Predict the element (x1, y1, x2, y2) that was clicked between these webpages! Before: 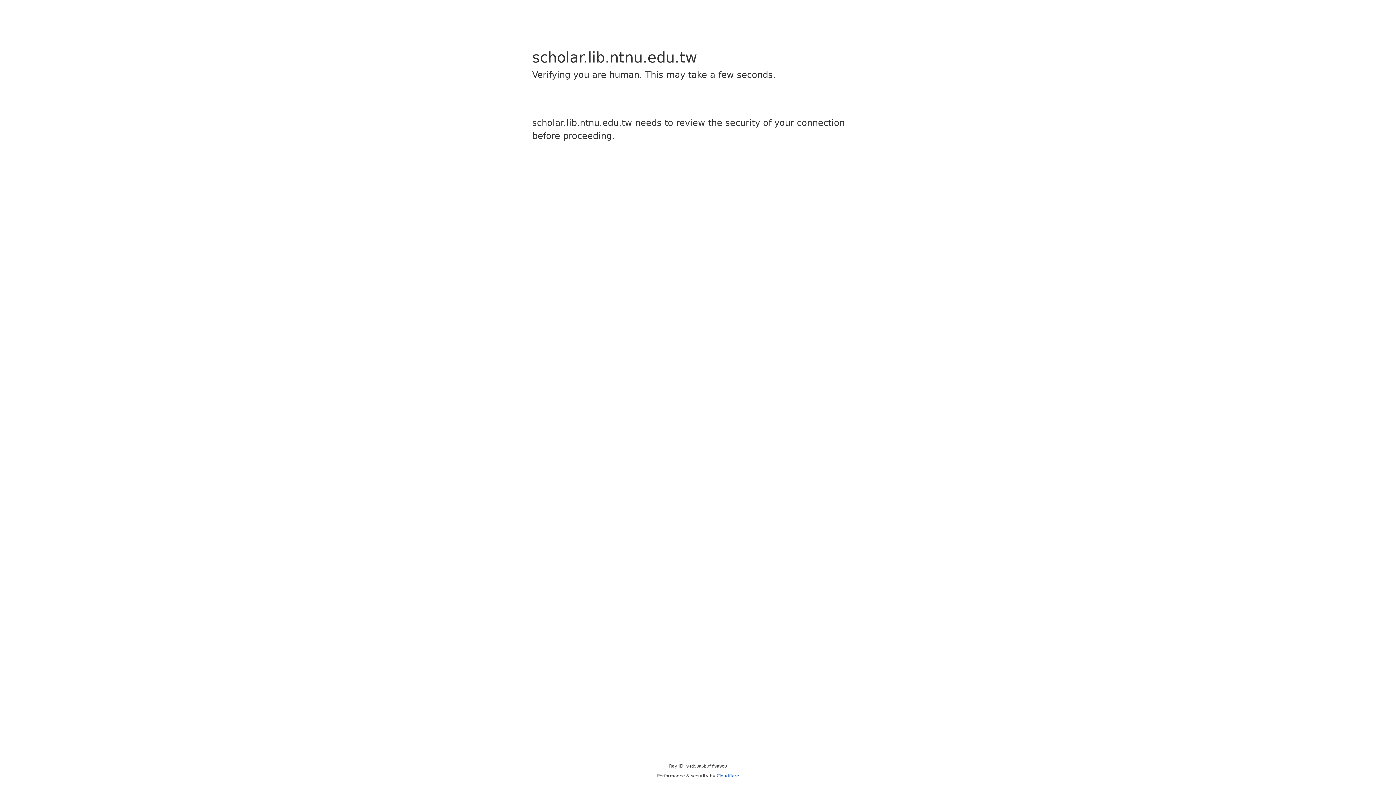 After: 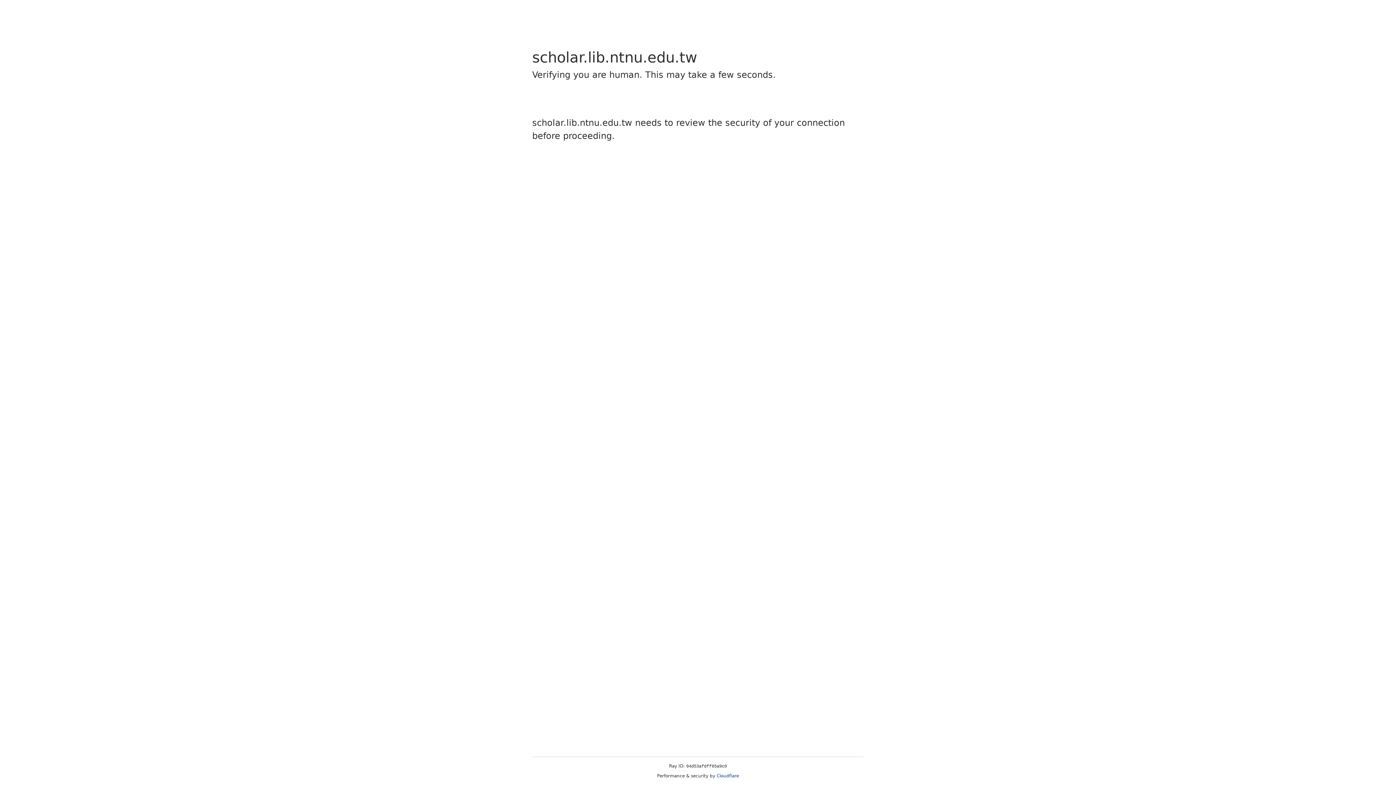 Action: label: Cloudflare bbox: (716, 773, 739, 778)